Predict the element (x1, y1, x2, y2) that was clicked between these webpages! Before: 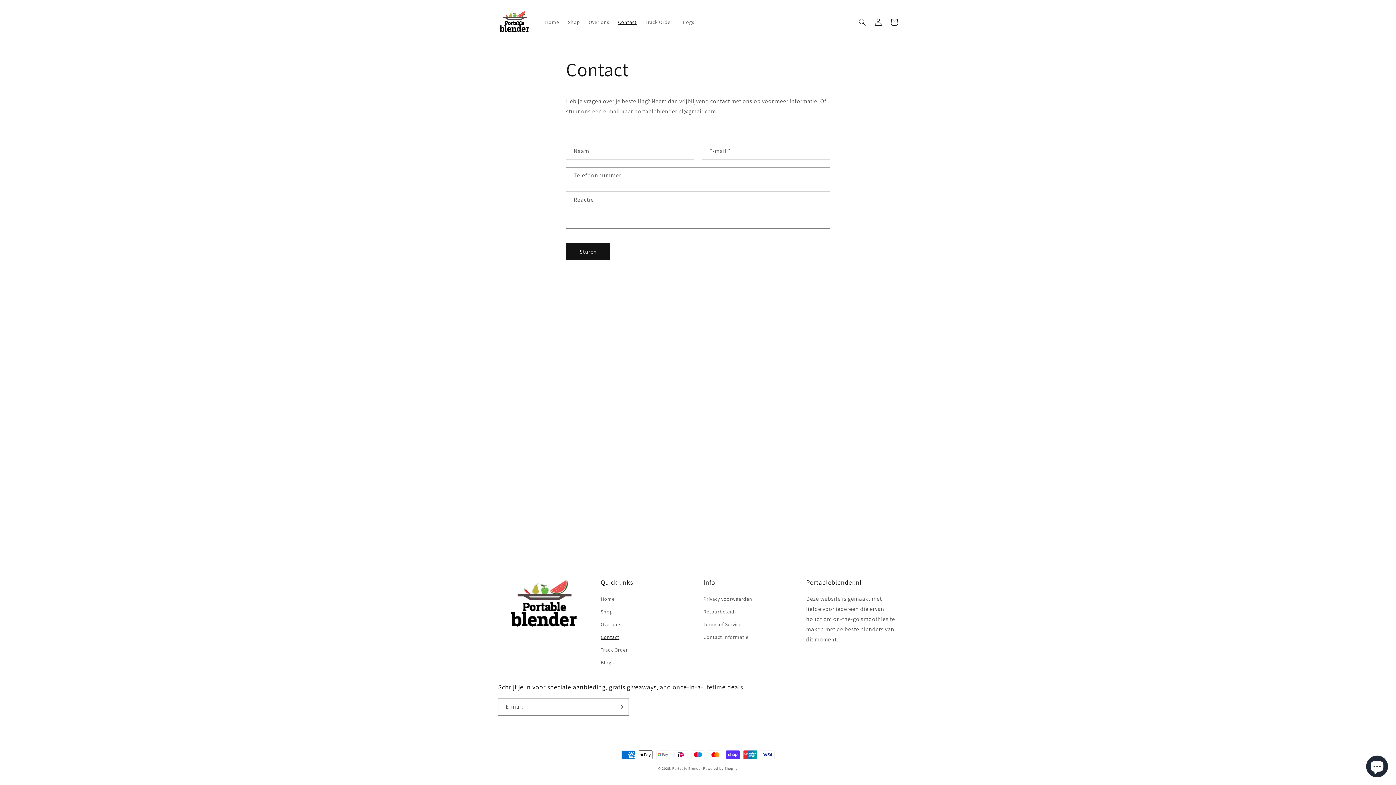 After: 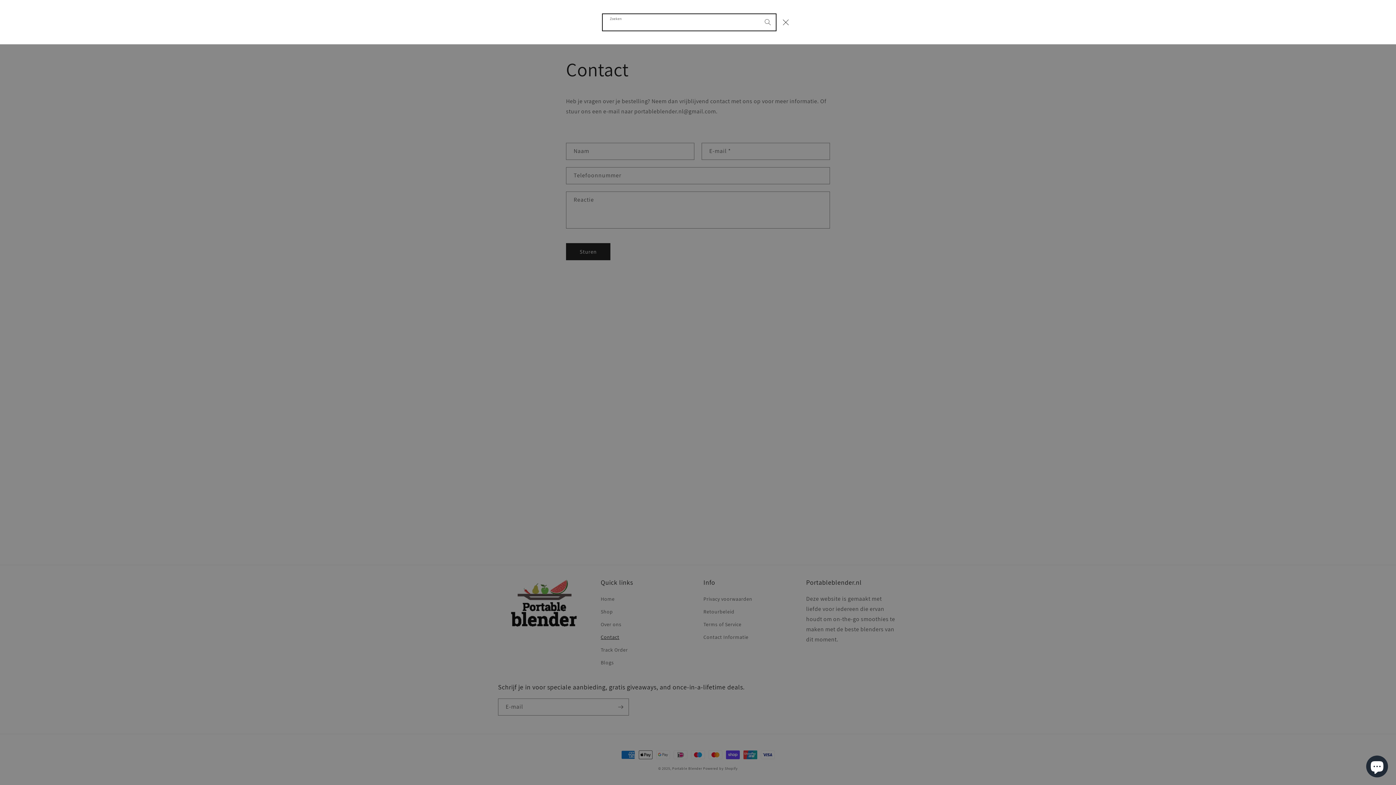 Action: bbox: (854, 14, 870, 30) label: Zoeken